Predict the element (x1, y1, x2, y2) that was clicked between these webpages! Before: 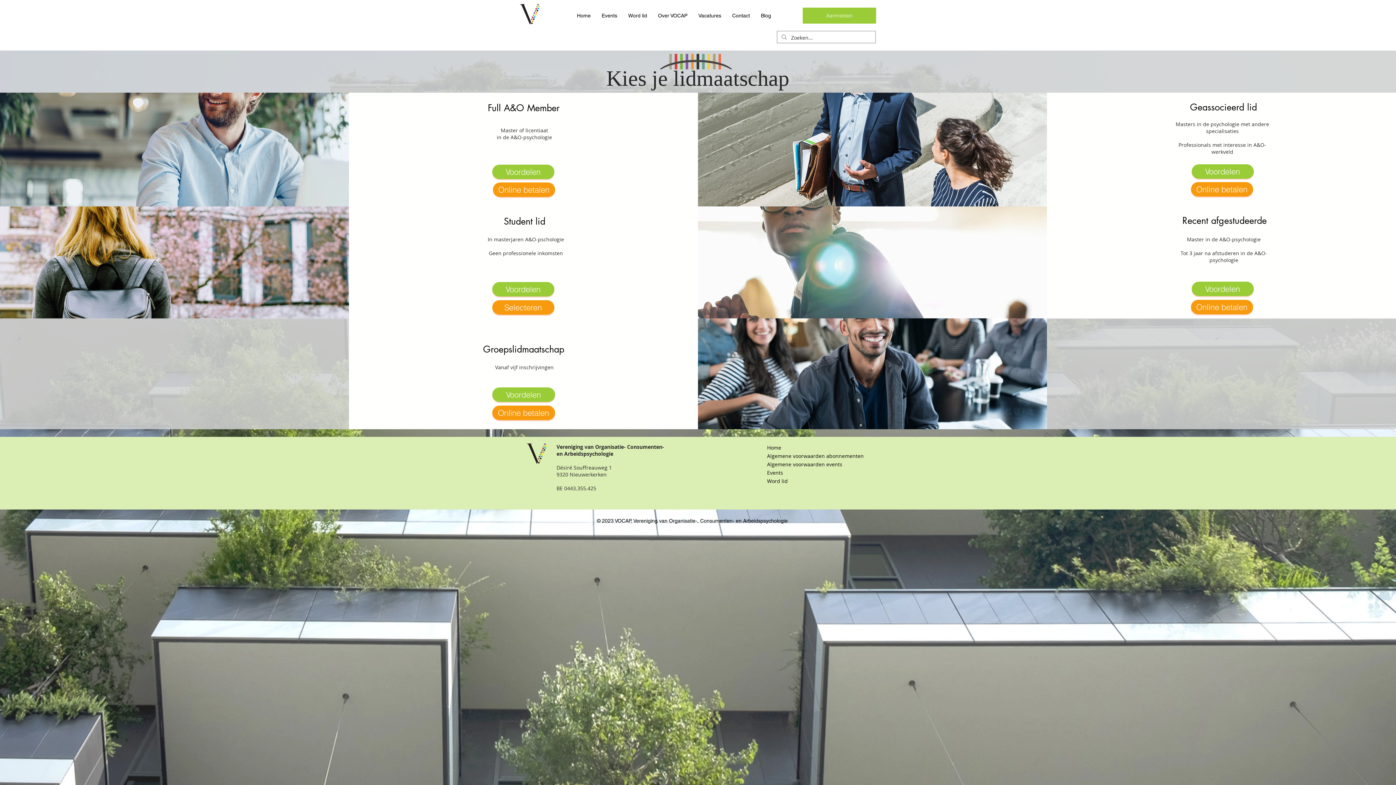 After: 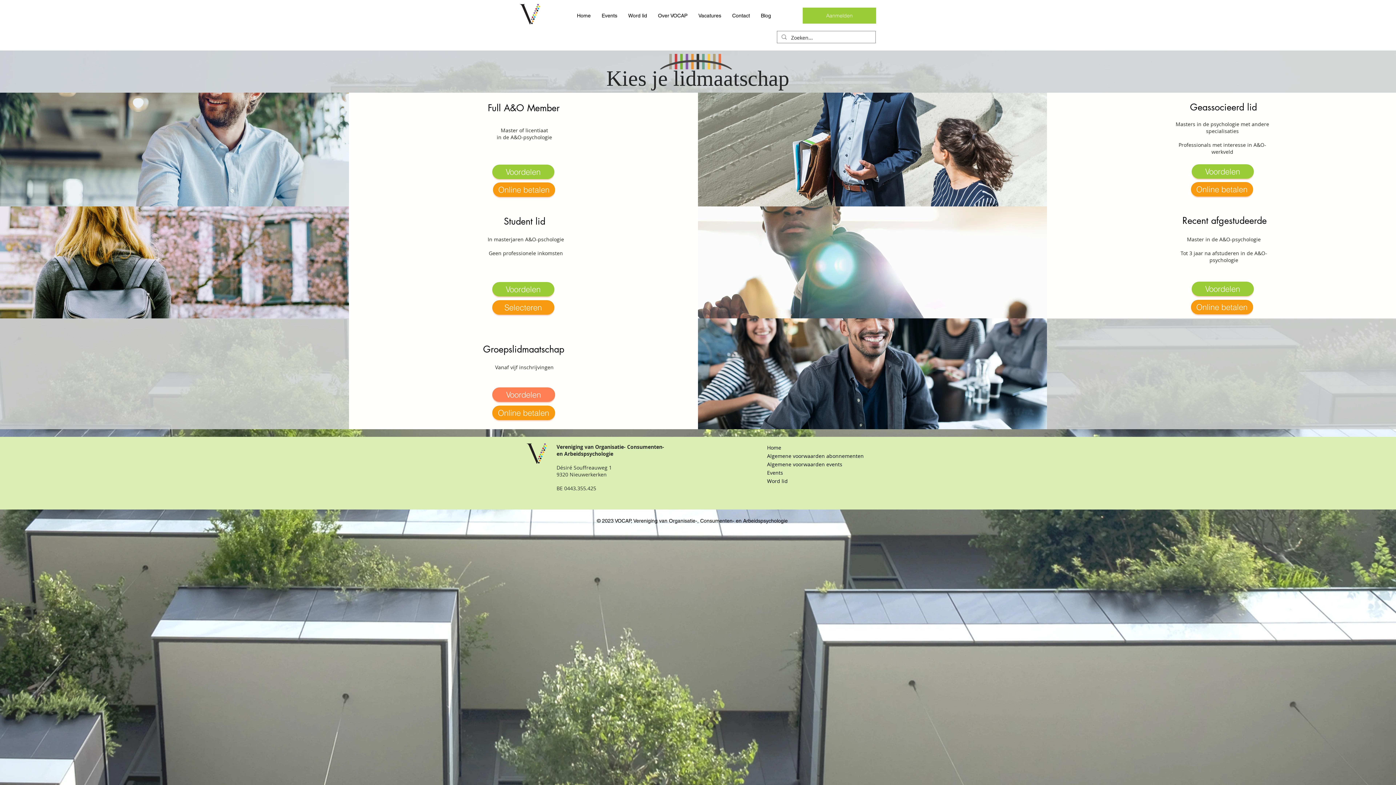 Action: bbox: (492, 387, 555, 402) label: Voordelen